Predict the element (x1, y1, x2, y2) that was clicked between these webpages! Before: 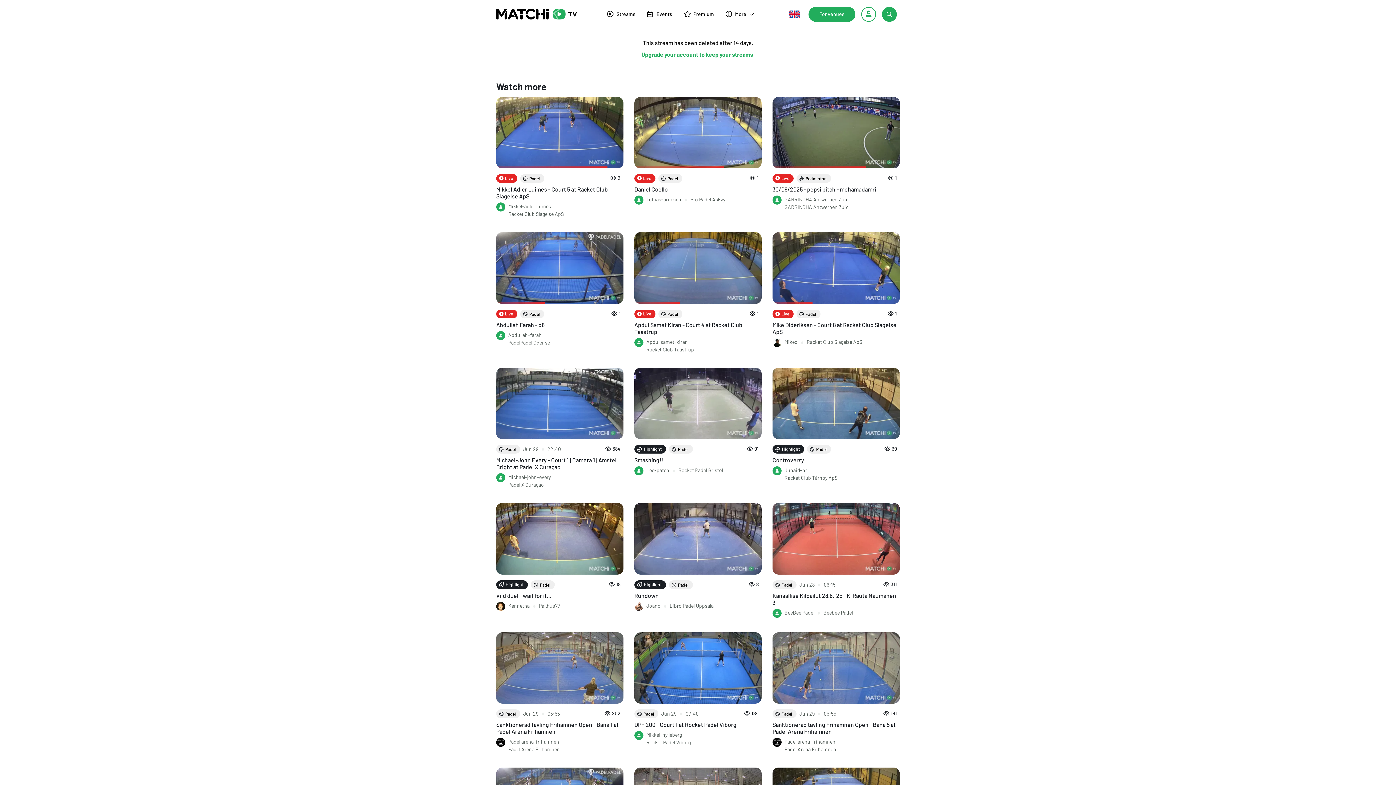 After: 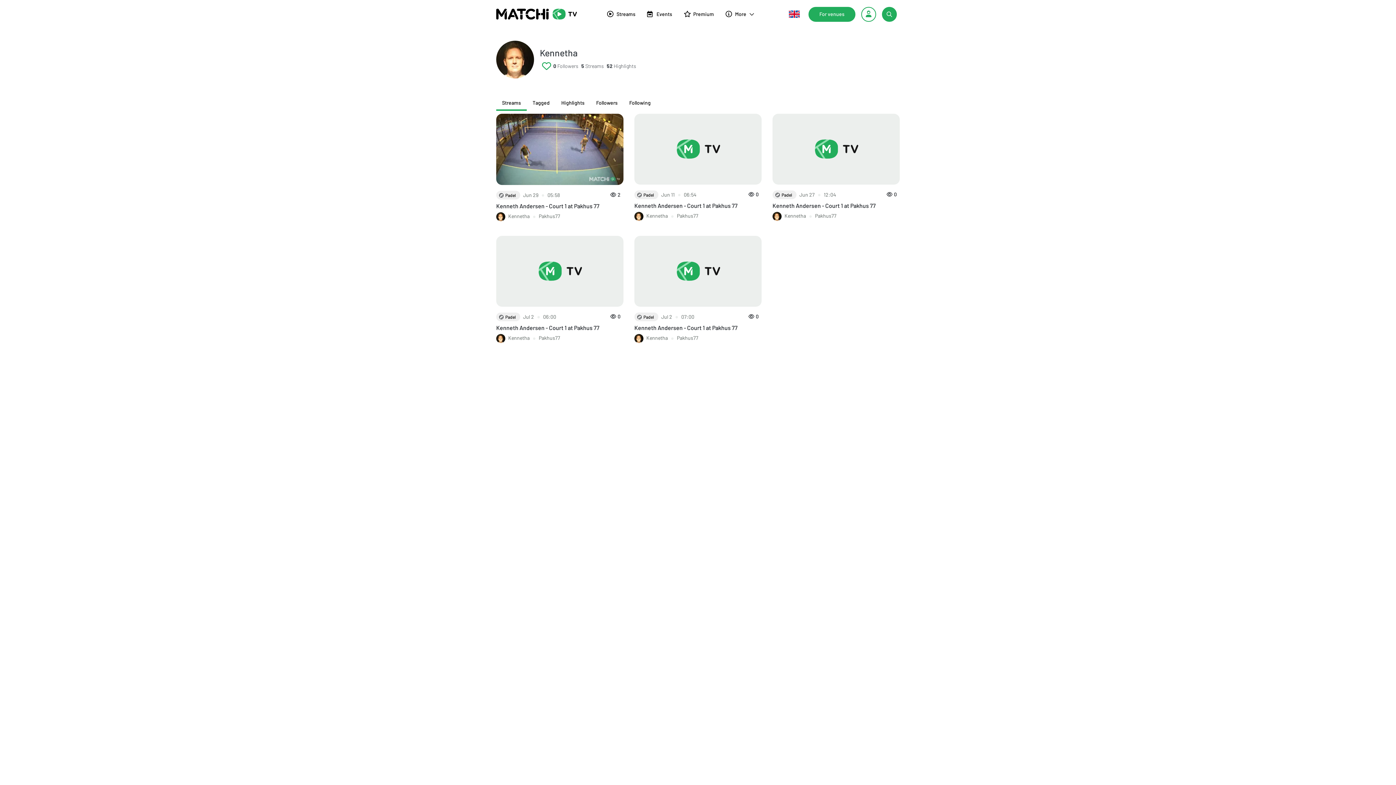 Action: label: Kennetha bbox: (508, 602, 529, 611)